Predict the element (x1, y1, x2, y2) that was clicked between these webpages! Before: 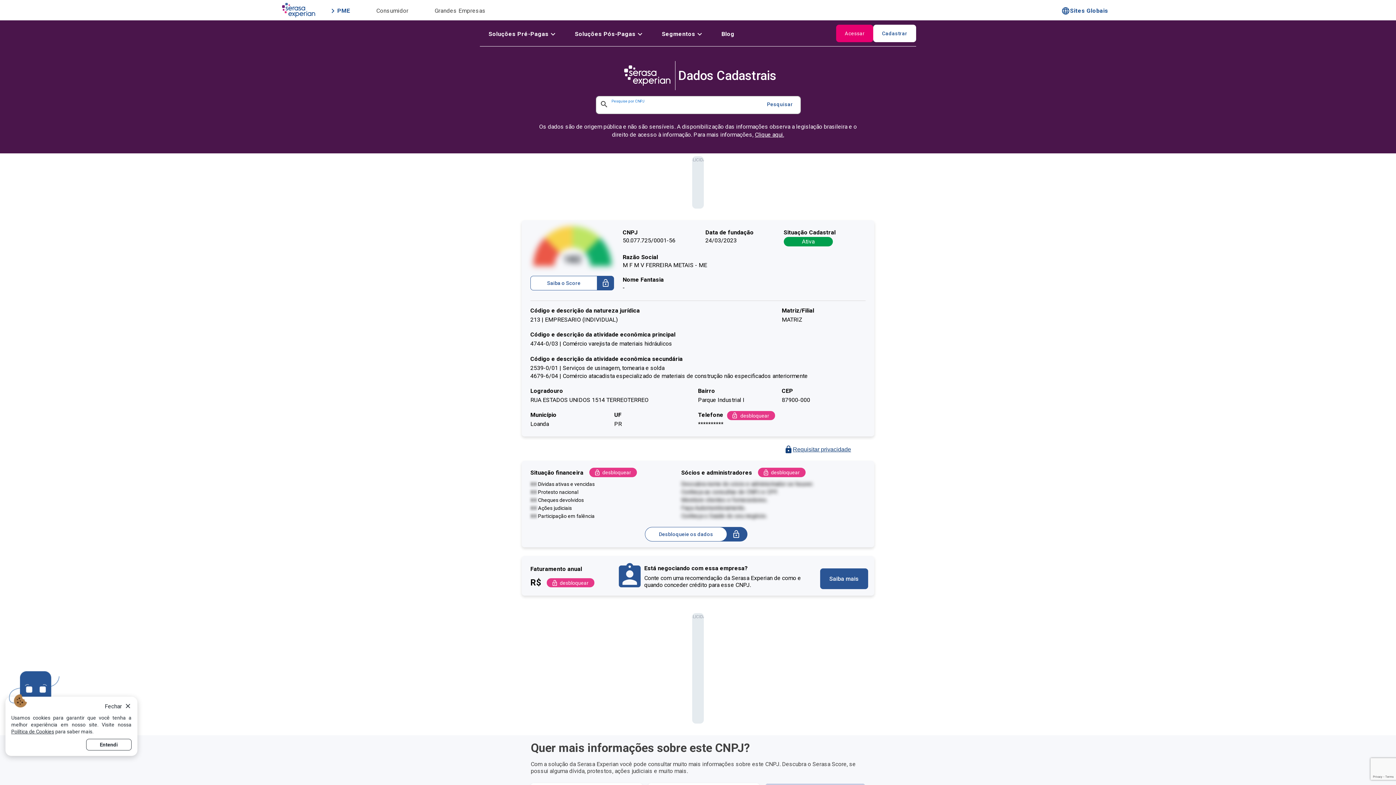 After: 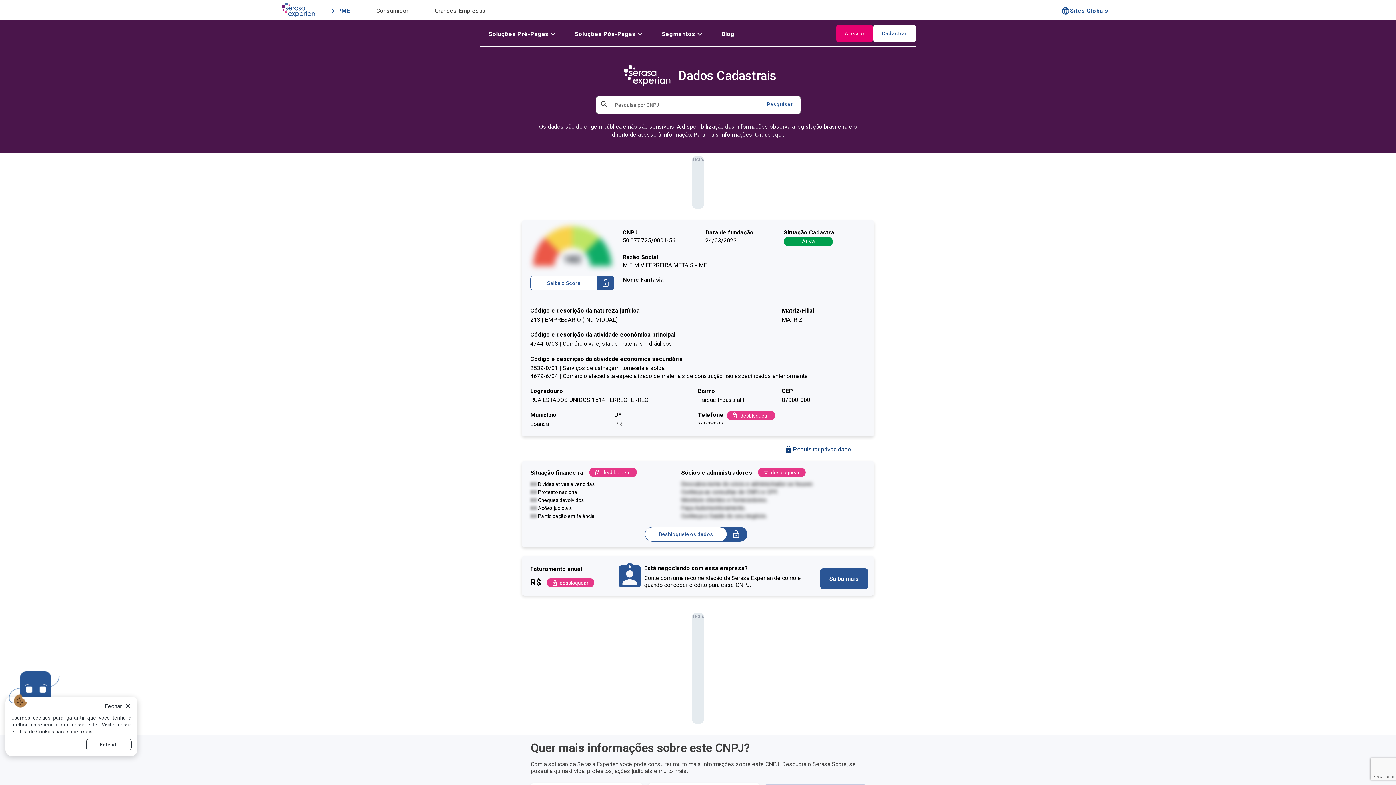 Action: label: Política de Cookies bbox: (11, 729, 54, 734)